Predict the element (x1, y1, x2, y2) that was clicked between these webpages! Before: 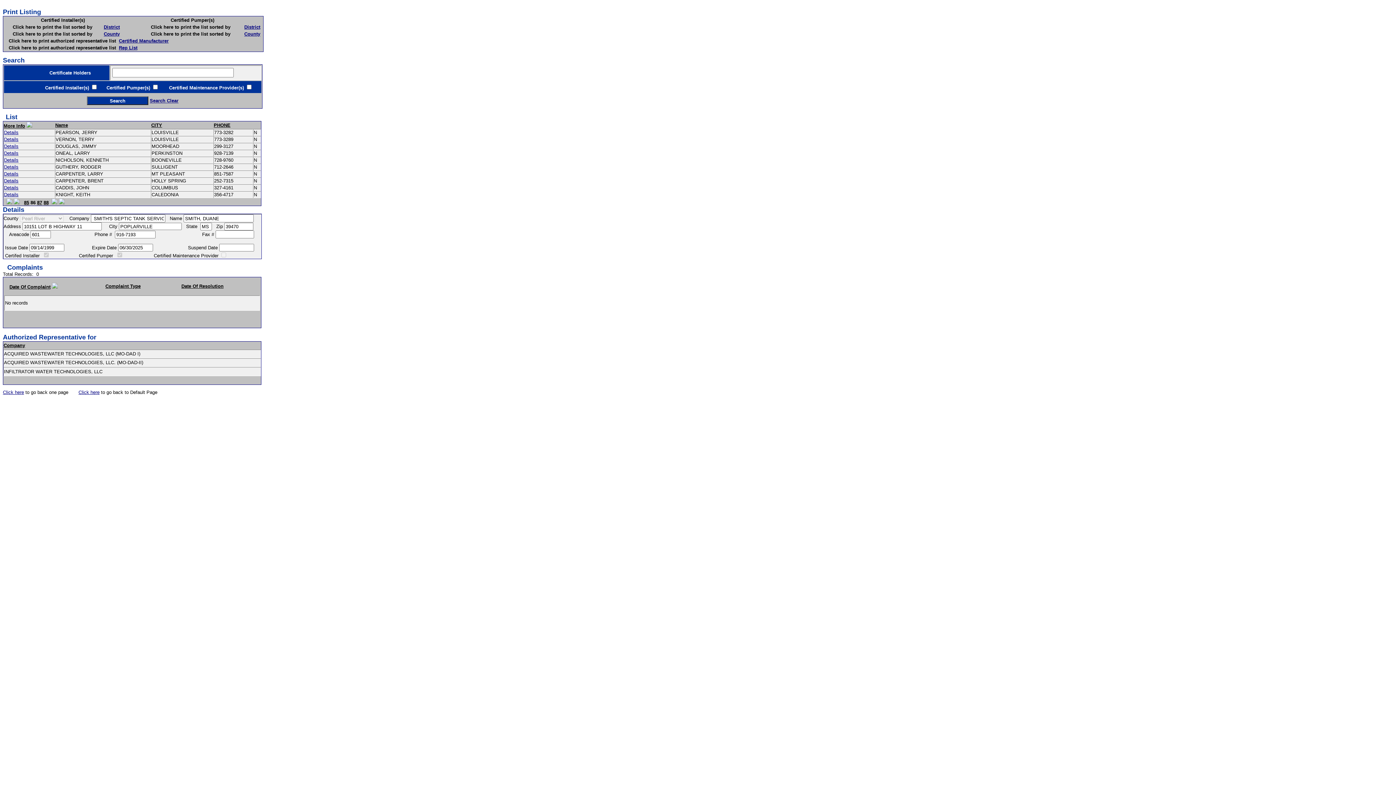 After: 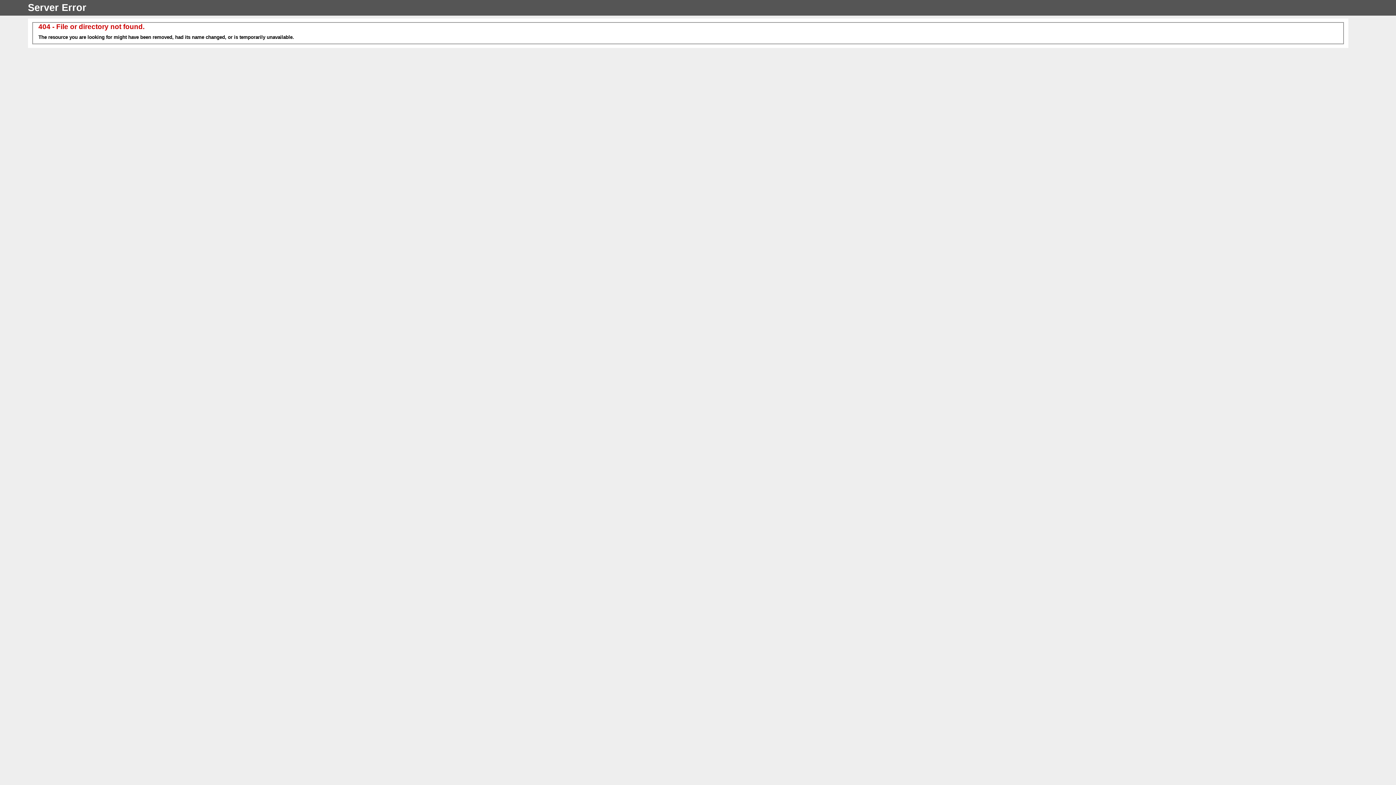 Action: label: Click here bbox: (78, 389, 99, 395)